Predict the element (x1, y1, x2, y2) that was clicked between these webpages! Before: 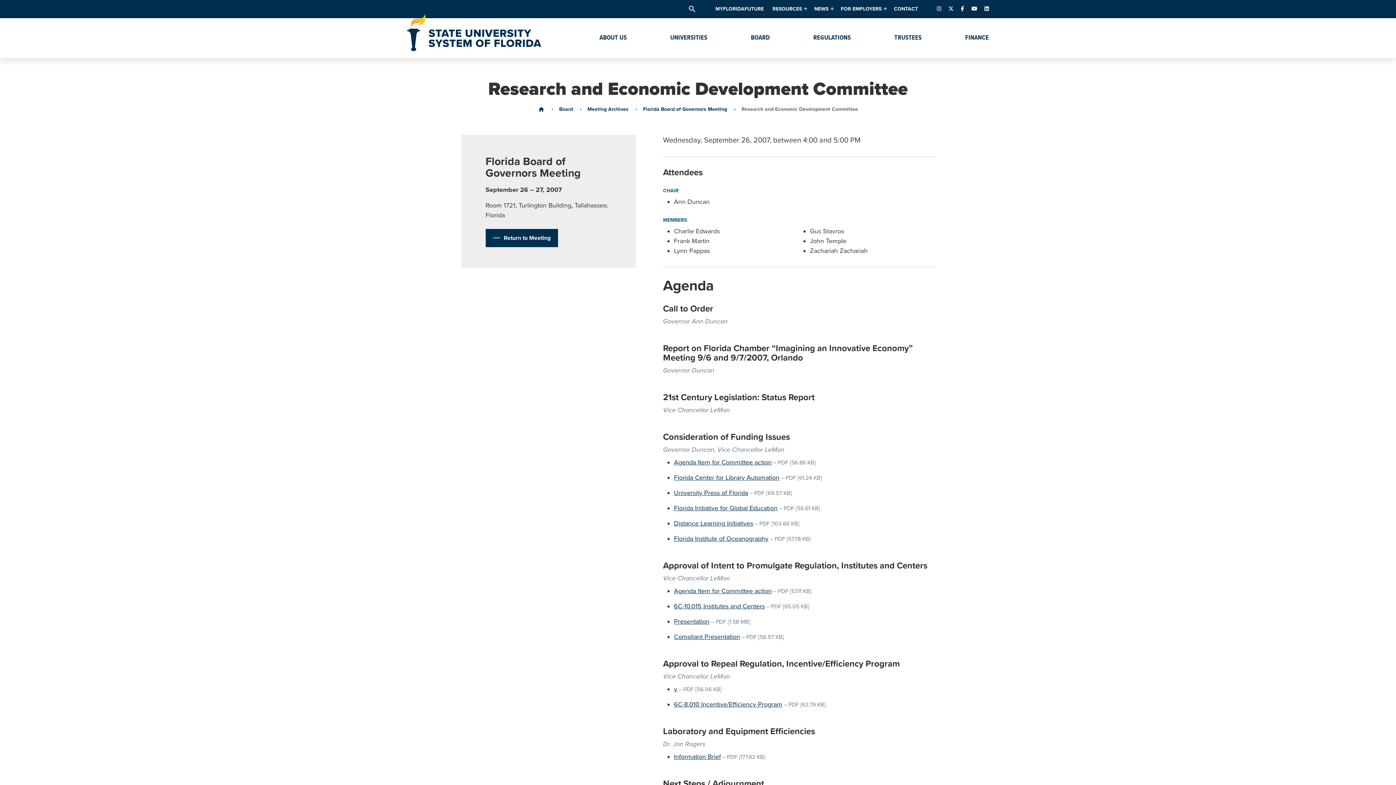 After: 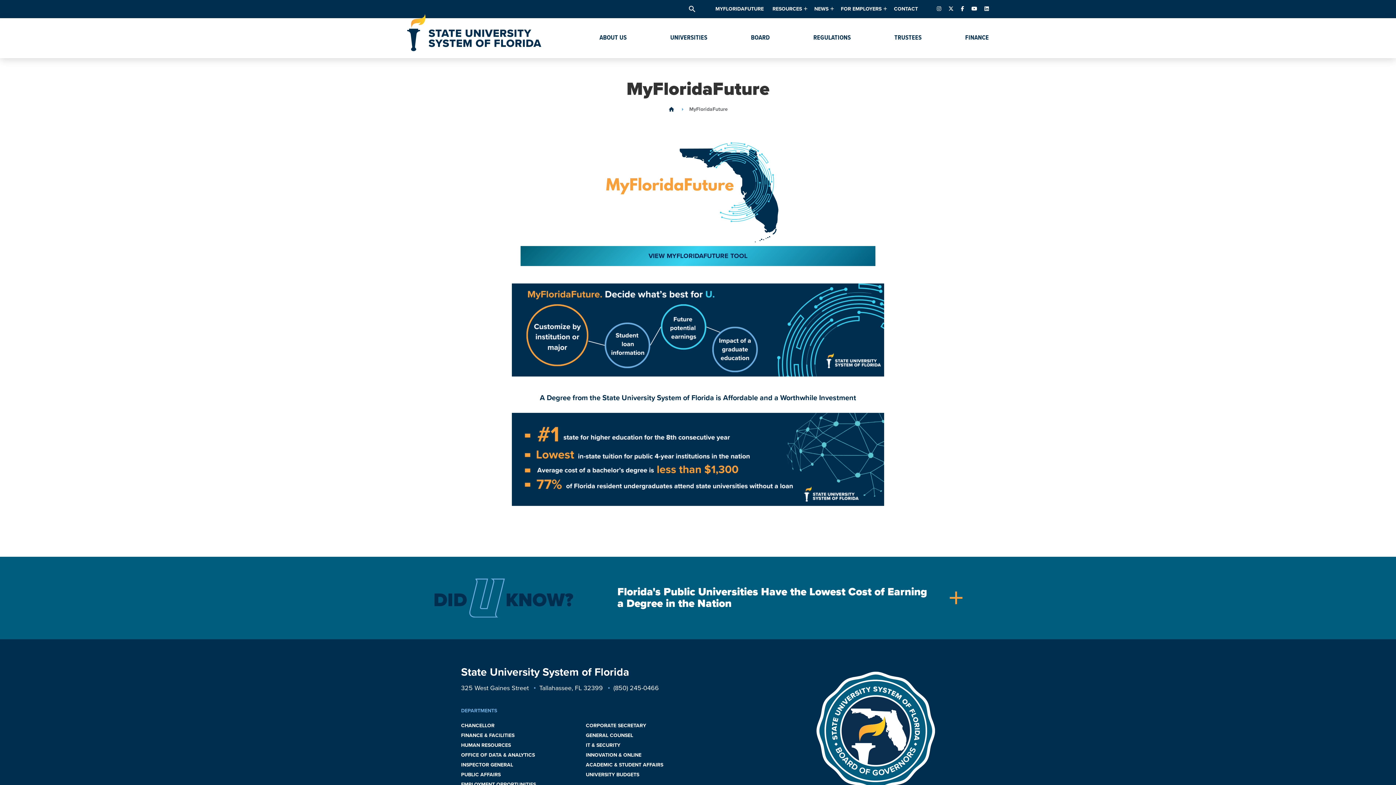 Action: bbox: (711, 0, 768, 18) label: MYFLORIDAFUTURE